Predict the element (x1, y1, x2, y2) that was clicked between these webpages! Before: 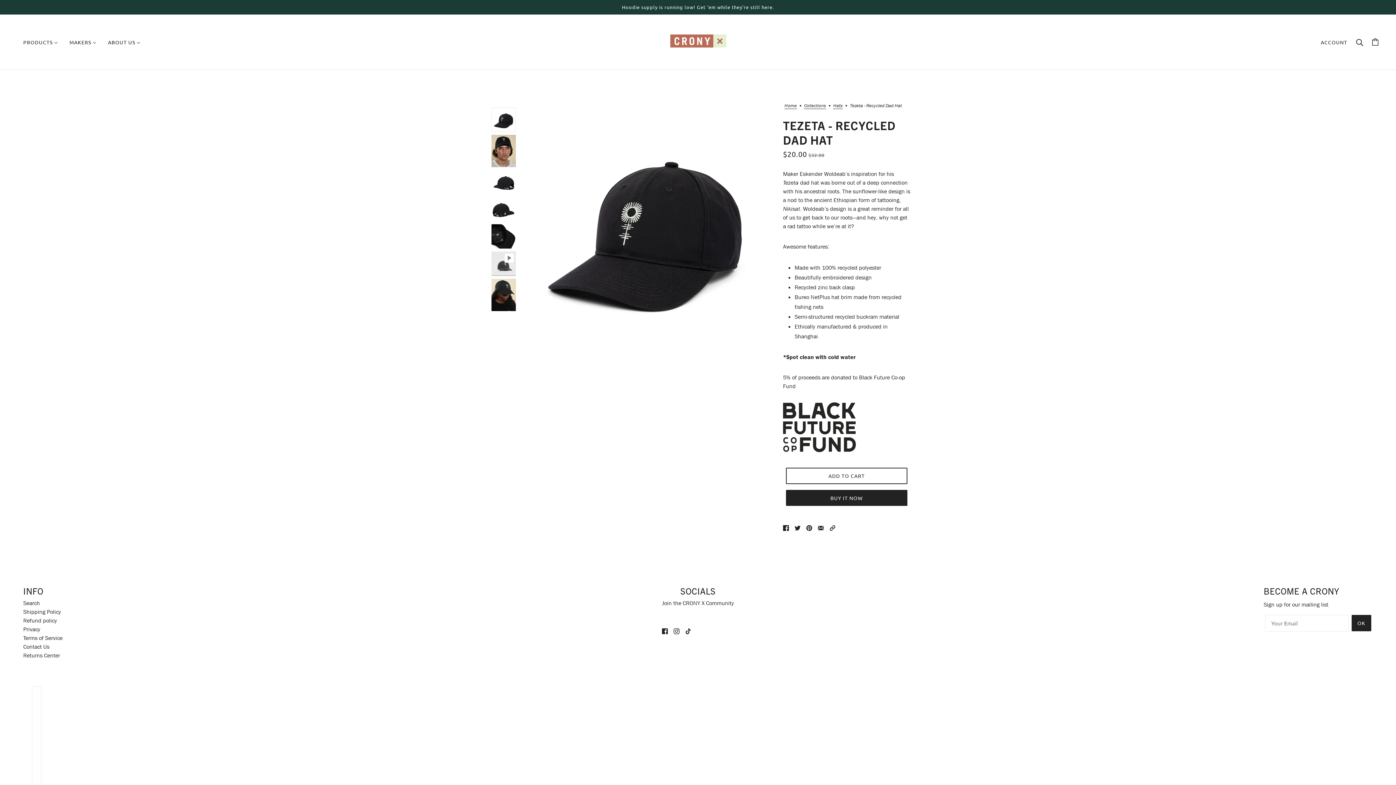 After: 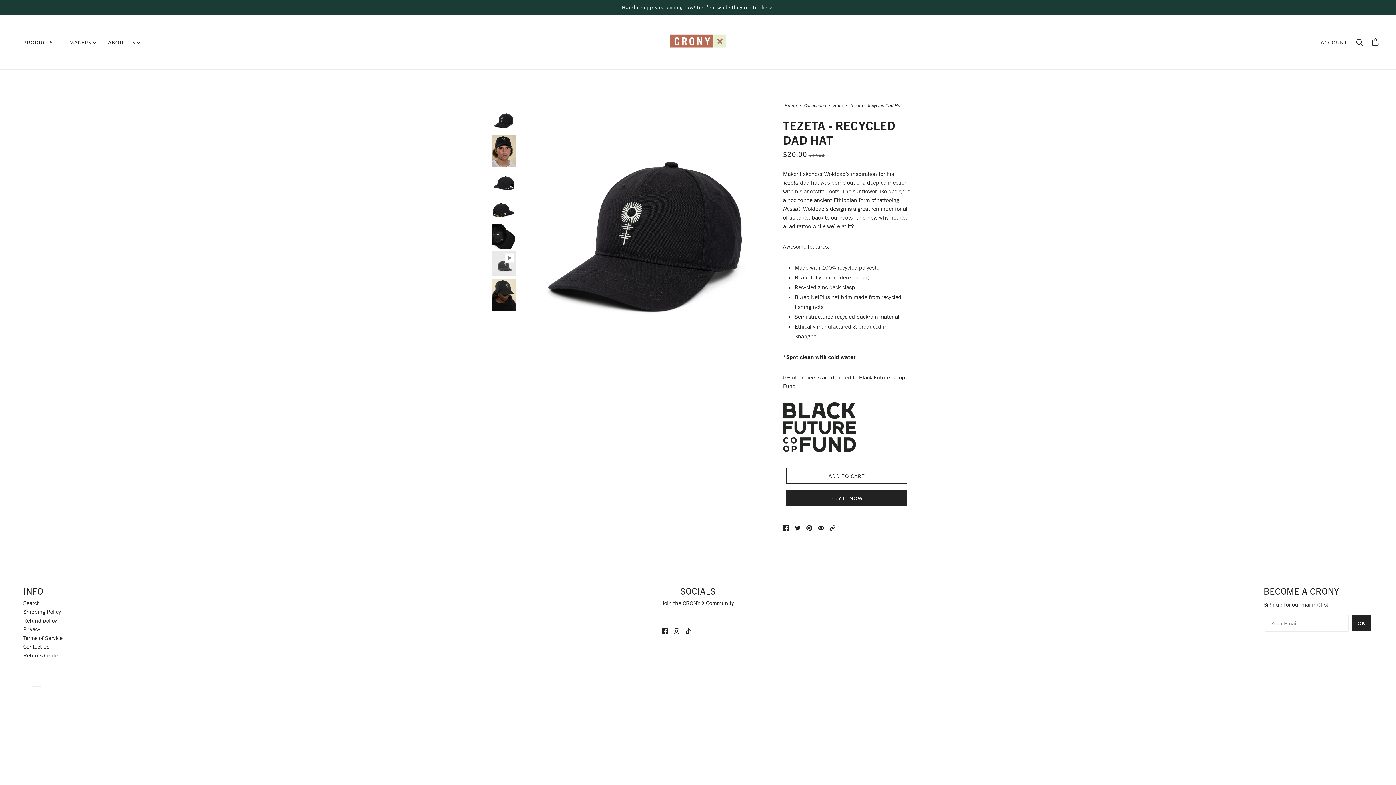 Action: label: instagram bbox: (670, 623, 682, 638)